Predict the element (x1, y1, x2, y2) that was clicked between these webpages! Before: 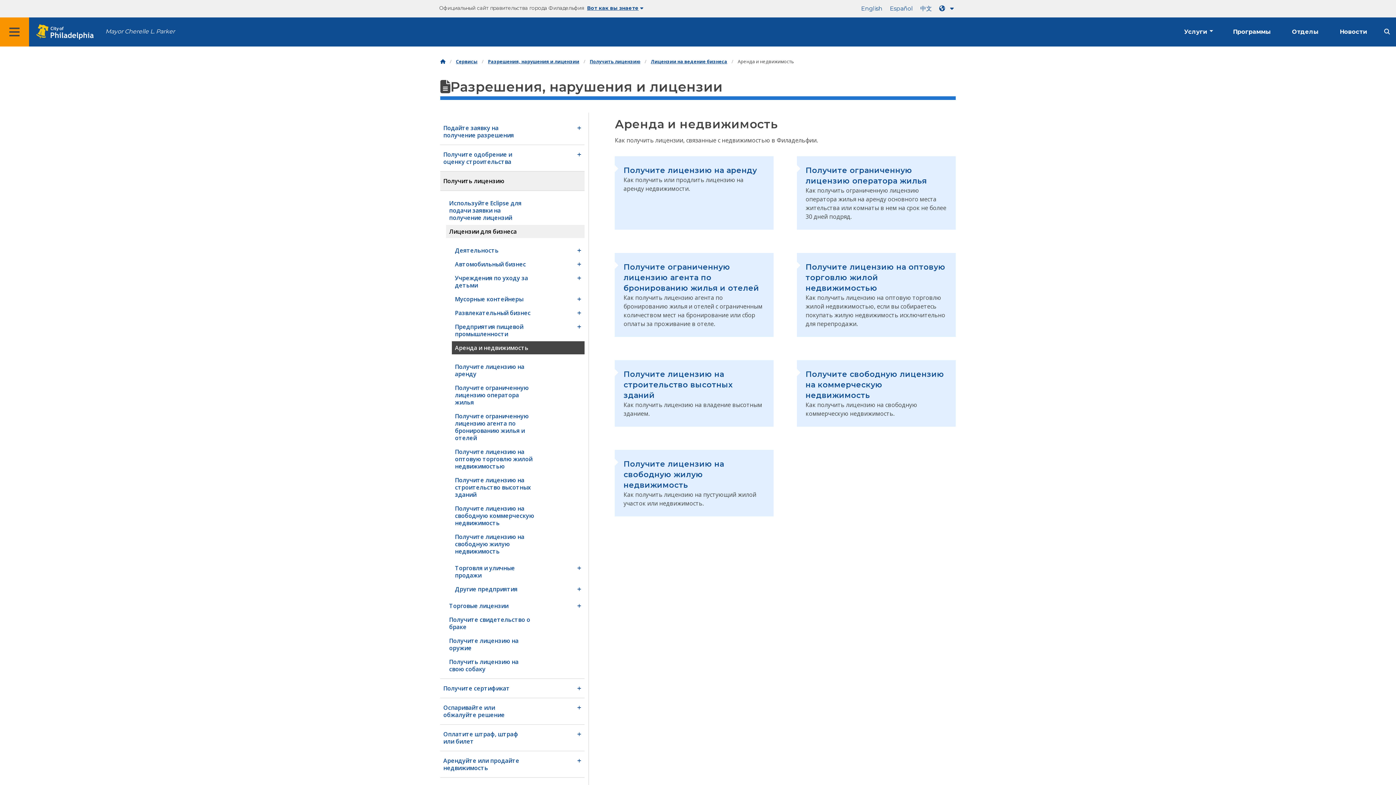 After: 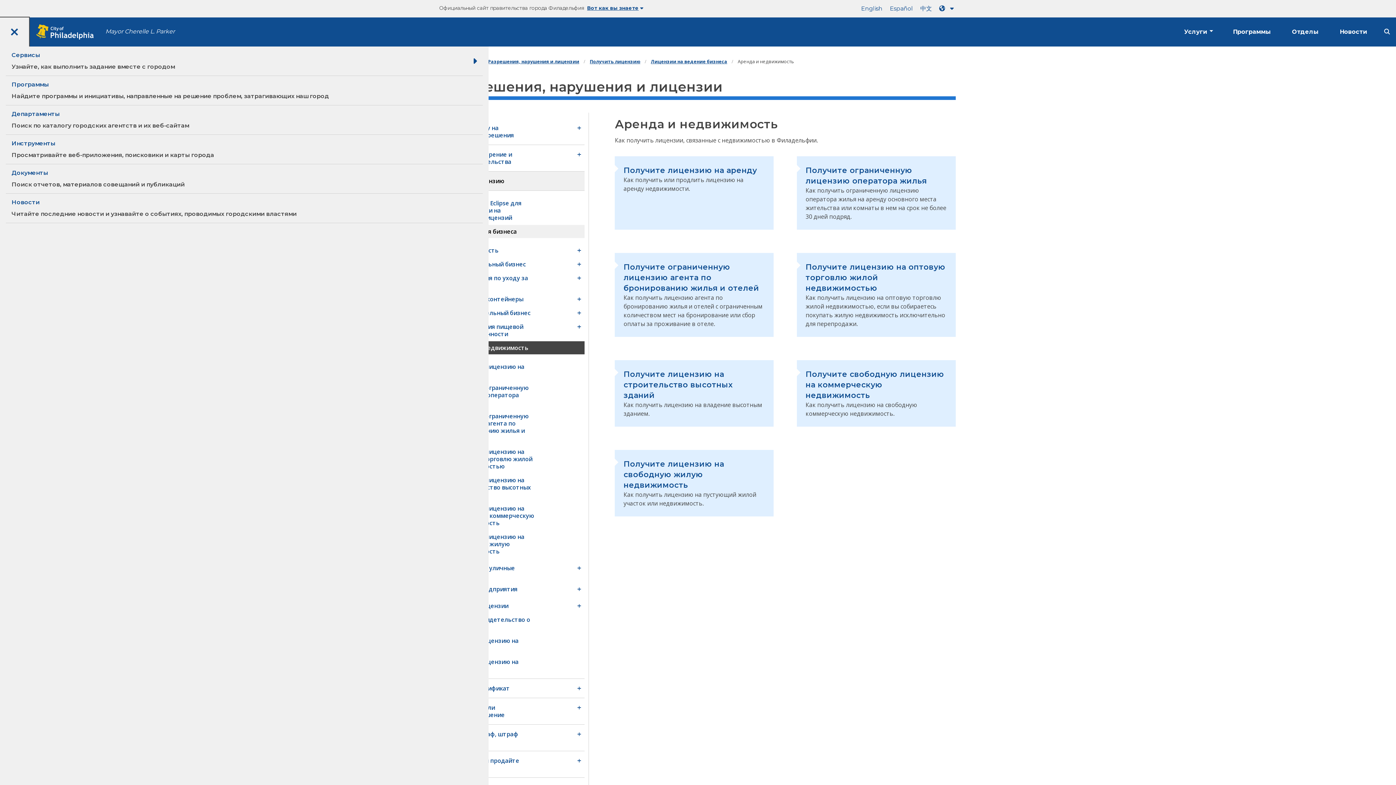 Action: bbox: (0, 17, 29, 46) label: Global navigation menu